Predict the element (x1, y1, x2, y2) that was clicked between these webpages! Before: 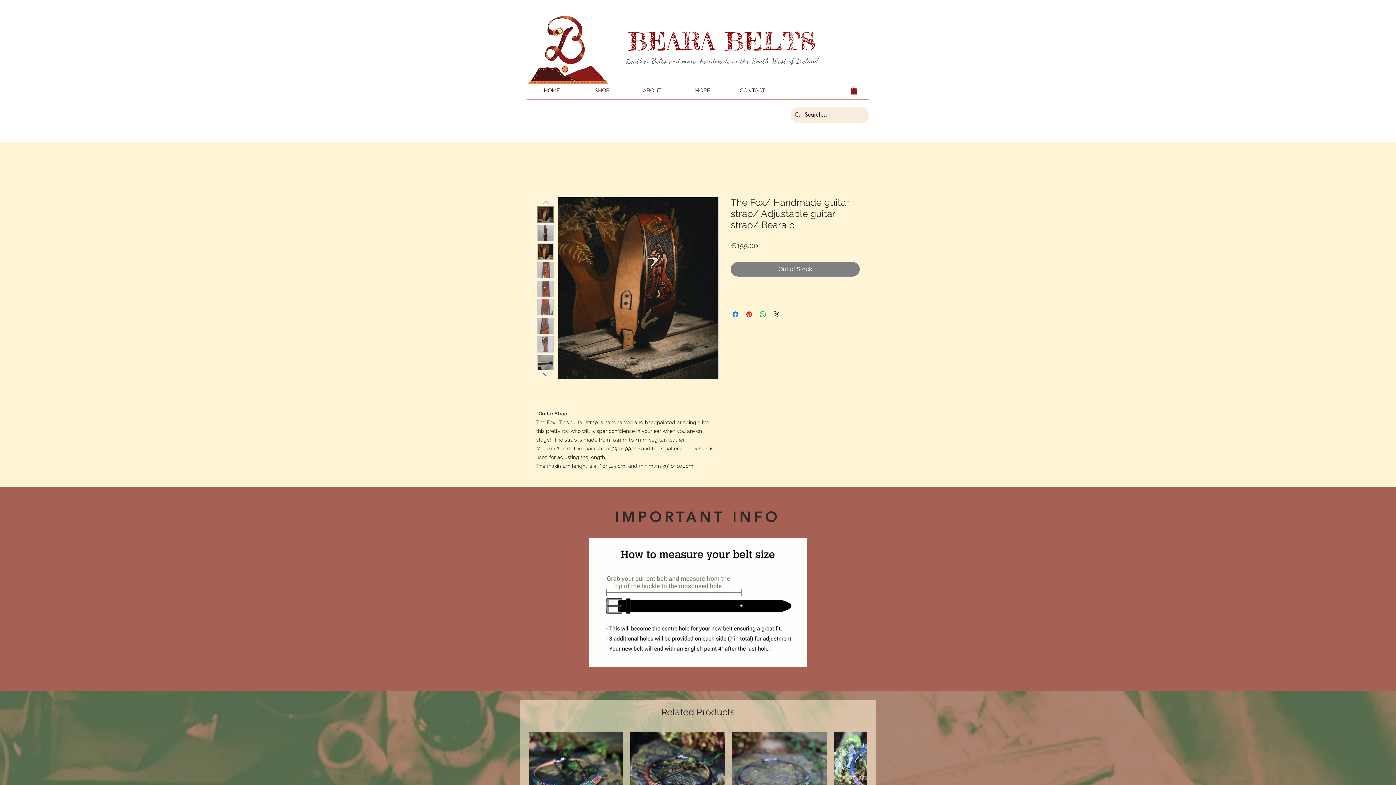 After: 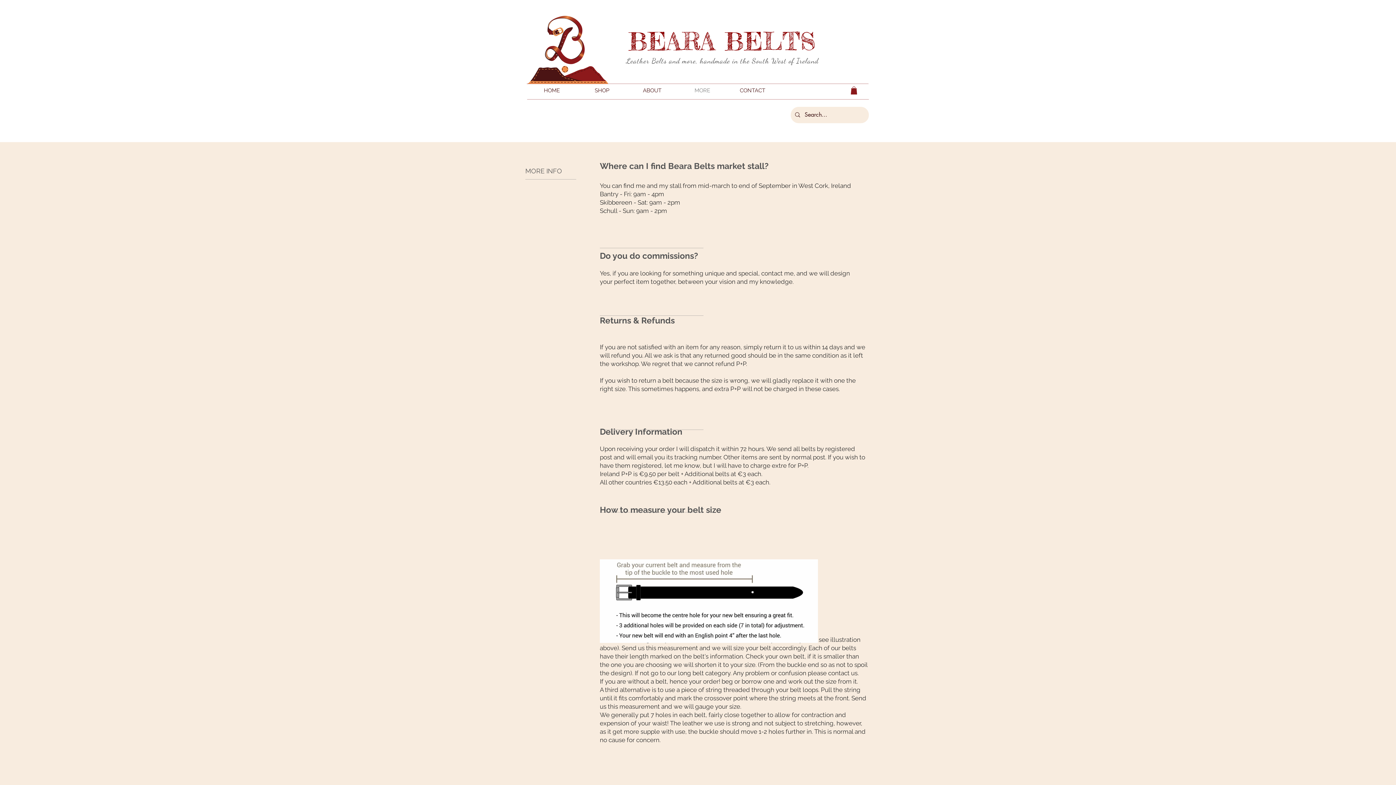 Action: bbox: (677, 85, 727, 96) label: MORE